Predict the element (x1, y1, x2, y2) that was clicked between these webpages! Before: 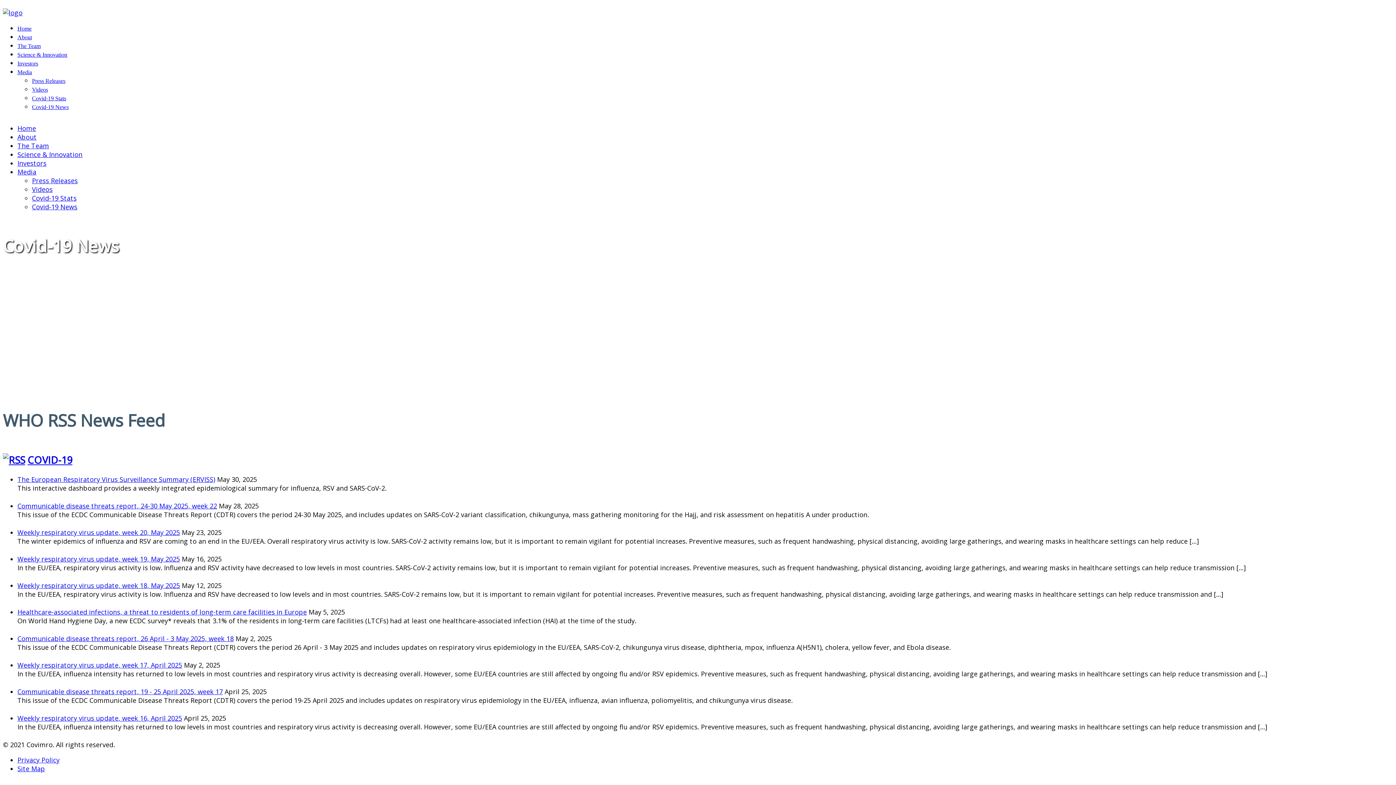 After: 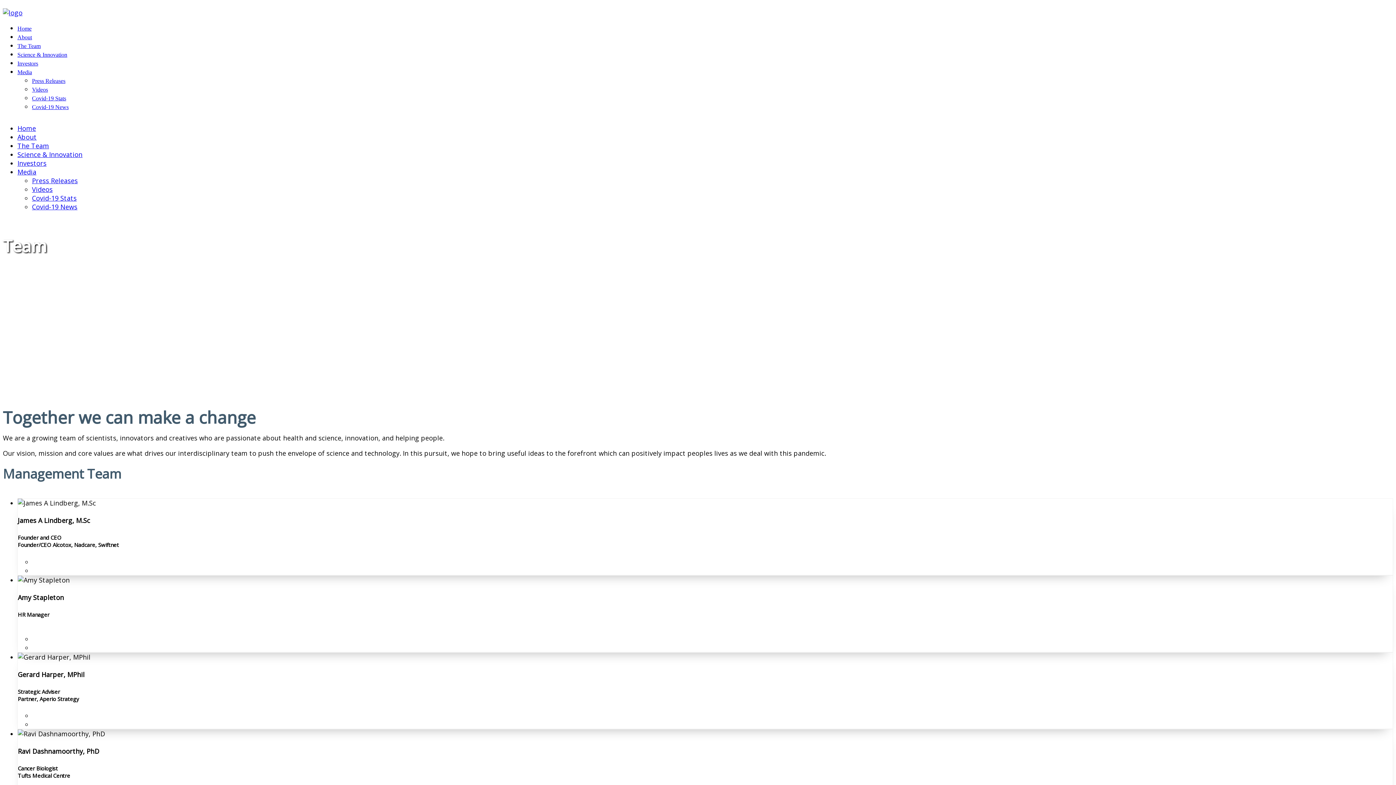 Action: label: The Team bbox: (17, 141, 49, 150)